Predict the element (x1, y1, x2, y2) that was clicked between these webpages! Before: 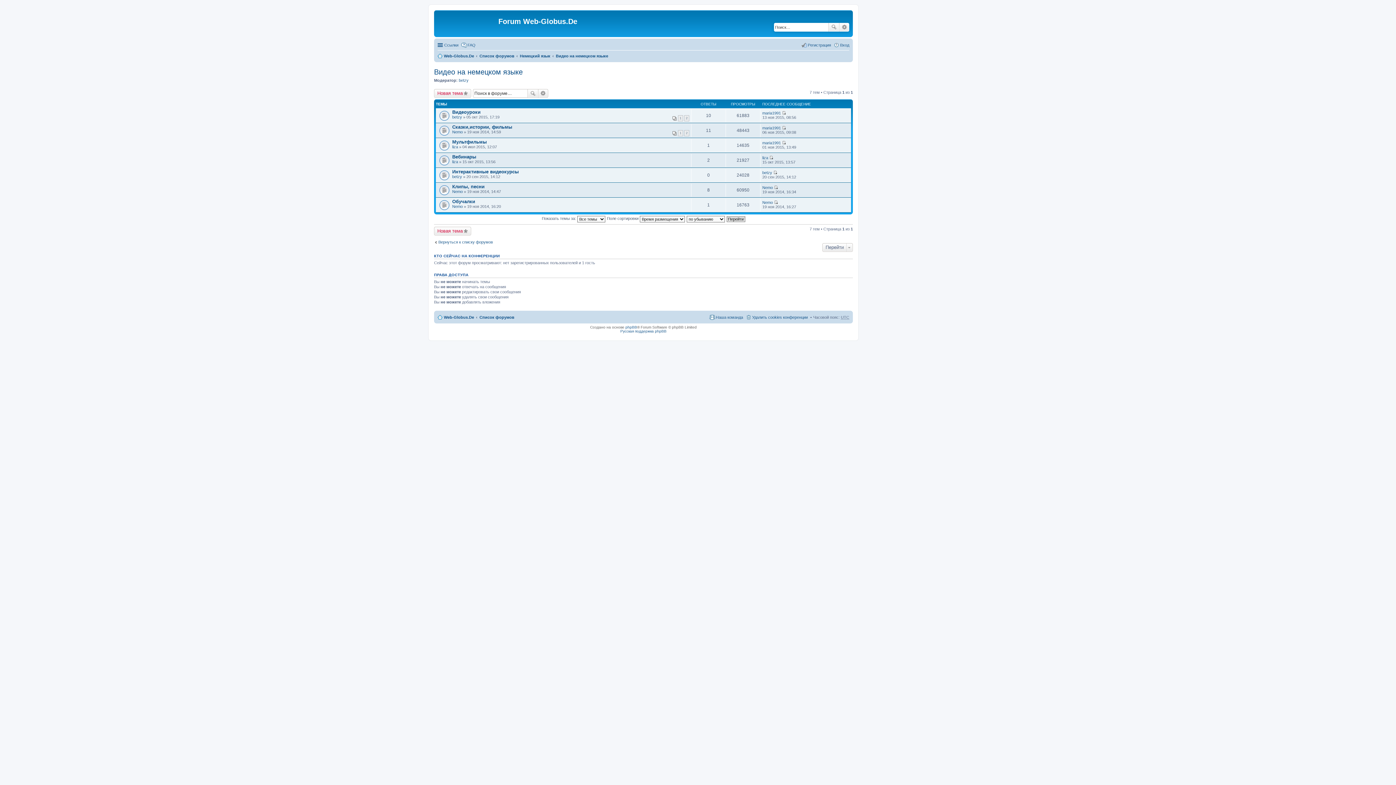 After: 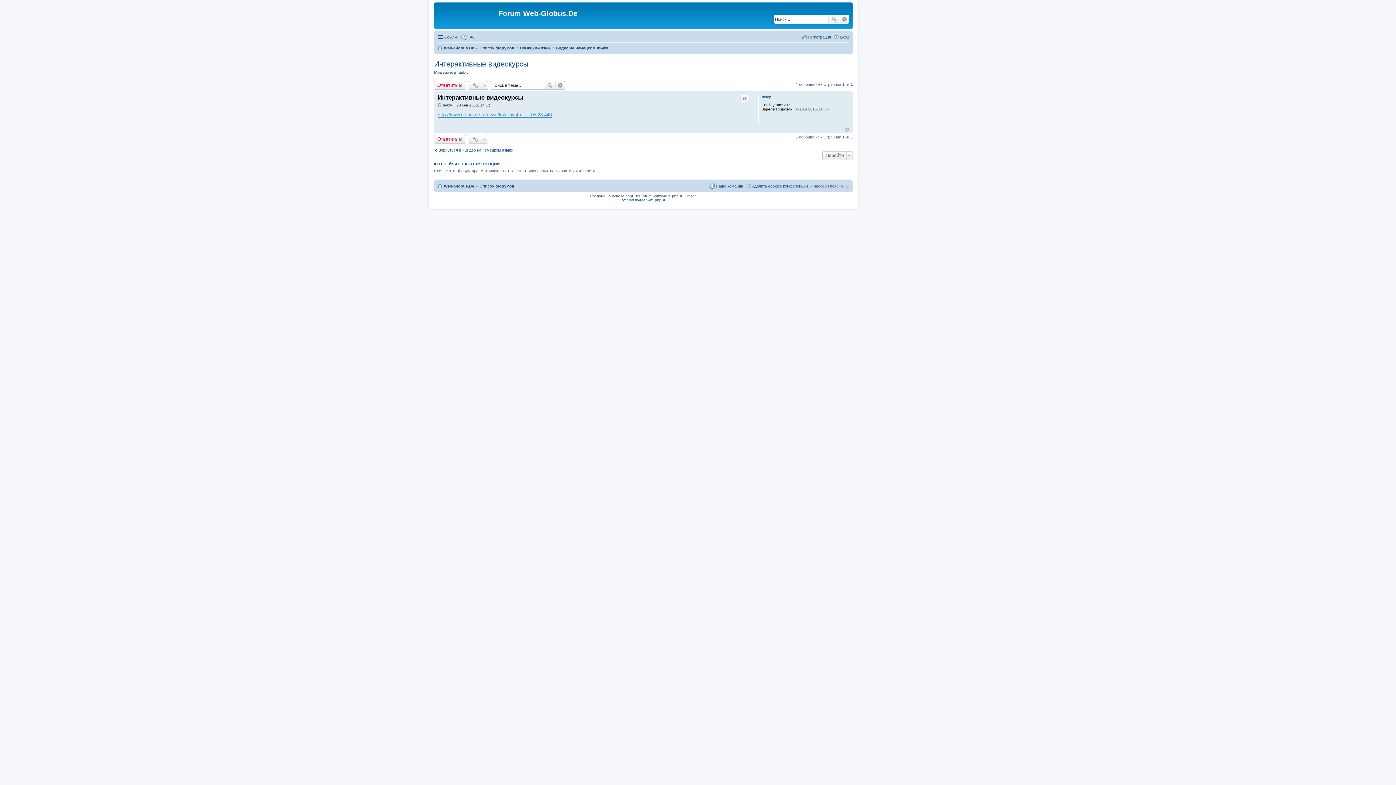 Action: bbox: (773, 170, 777, 174) label: Перейти к последнему сообщению